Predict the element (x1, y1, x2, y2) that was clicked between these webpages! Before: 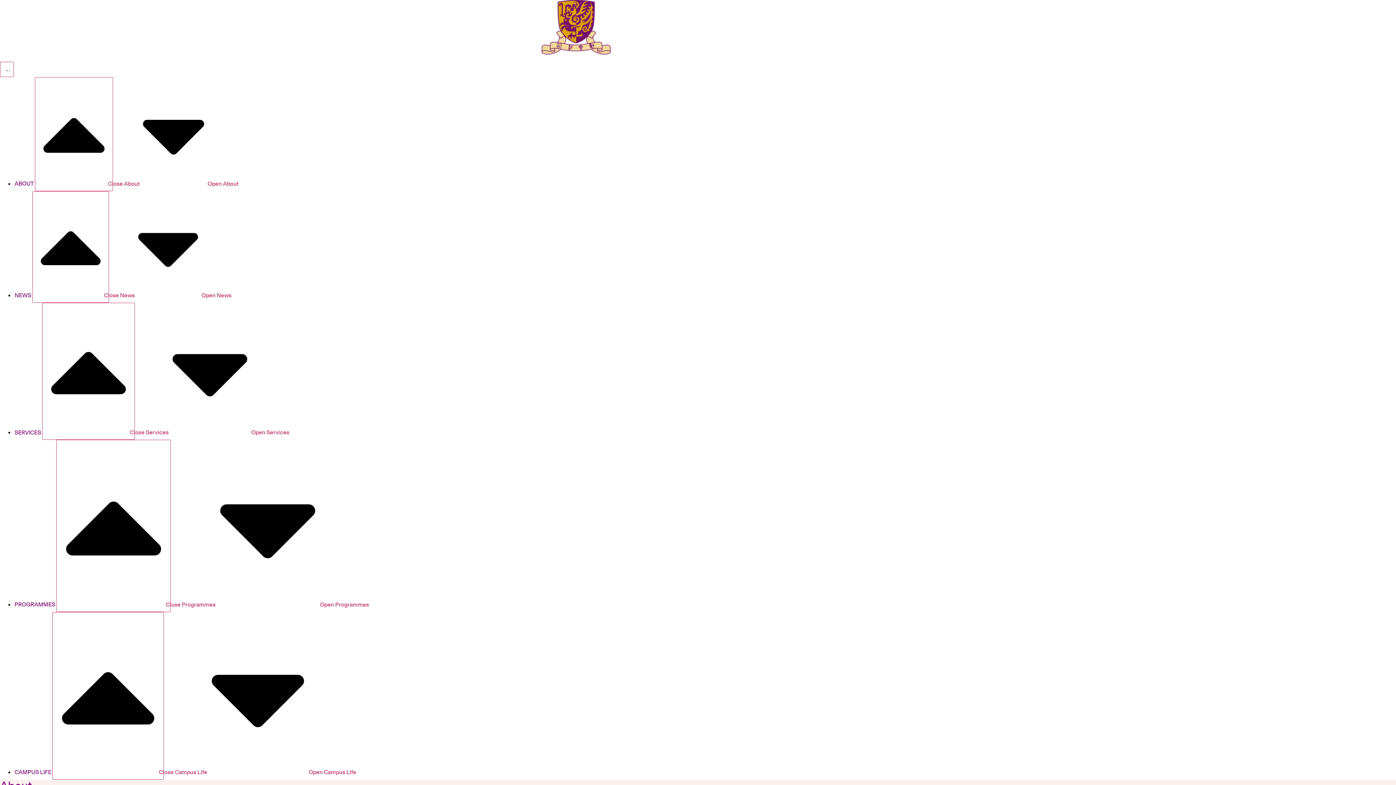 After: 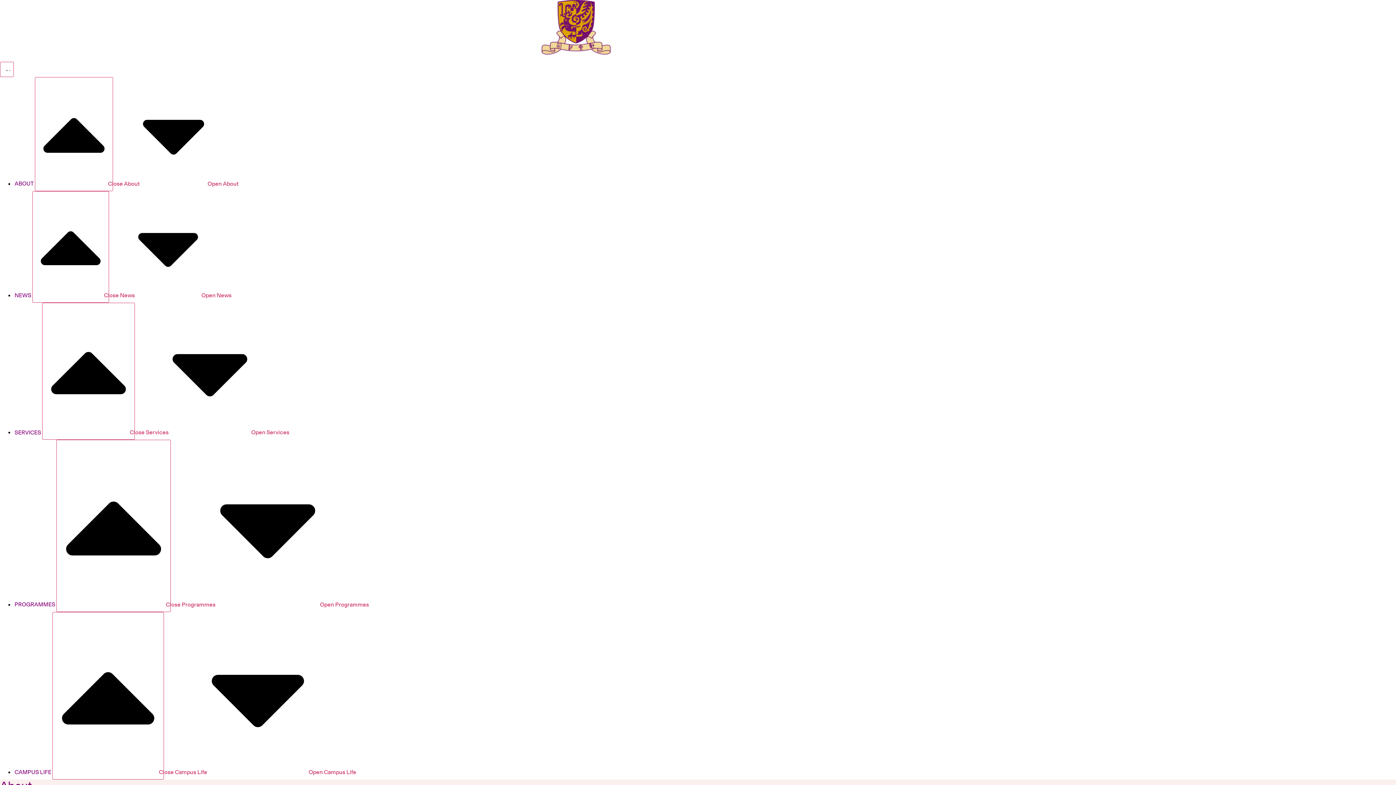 Action: bbox: (1061, 52, 1183, 61) label: CUHK Mobile App and IT Services